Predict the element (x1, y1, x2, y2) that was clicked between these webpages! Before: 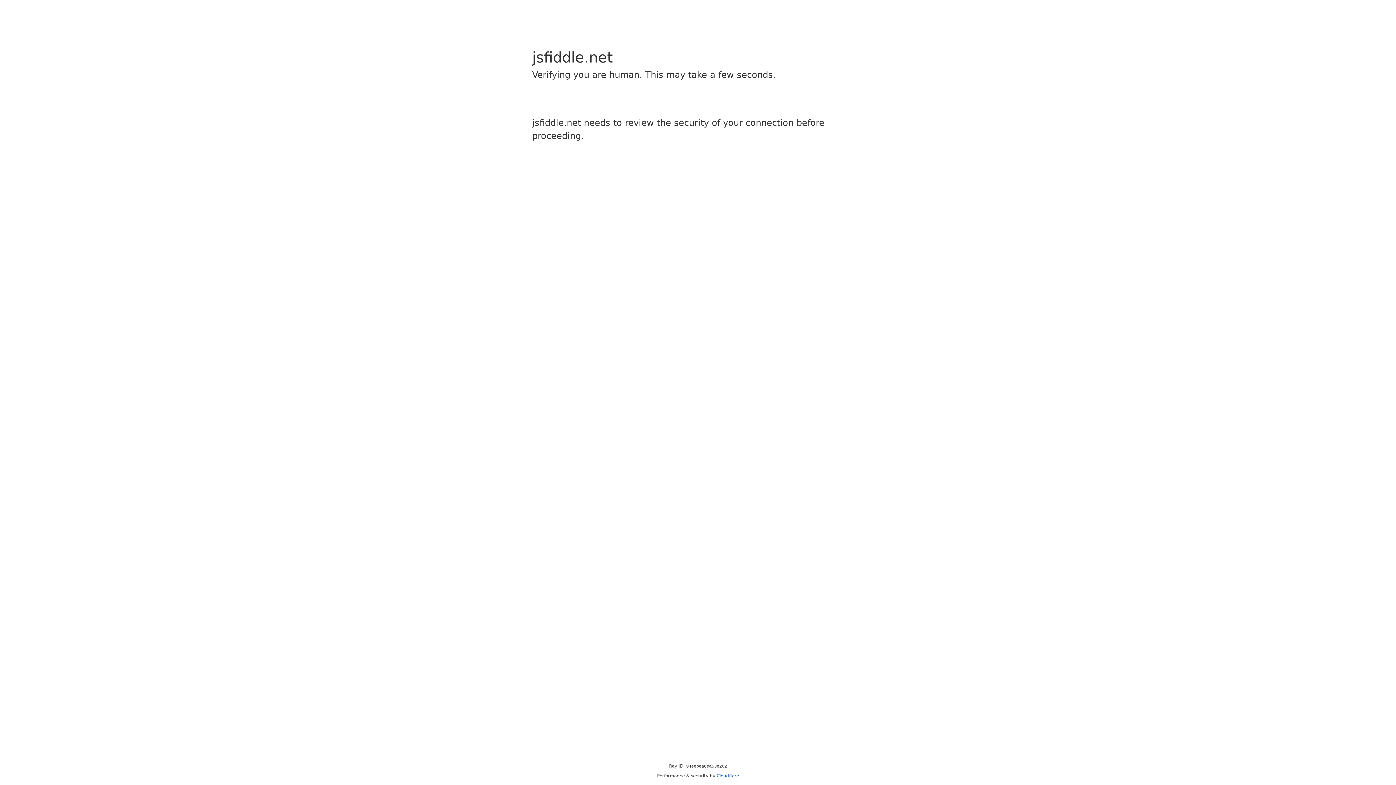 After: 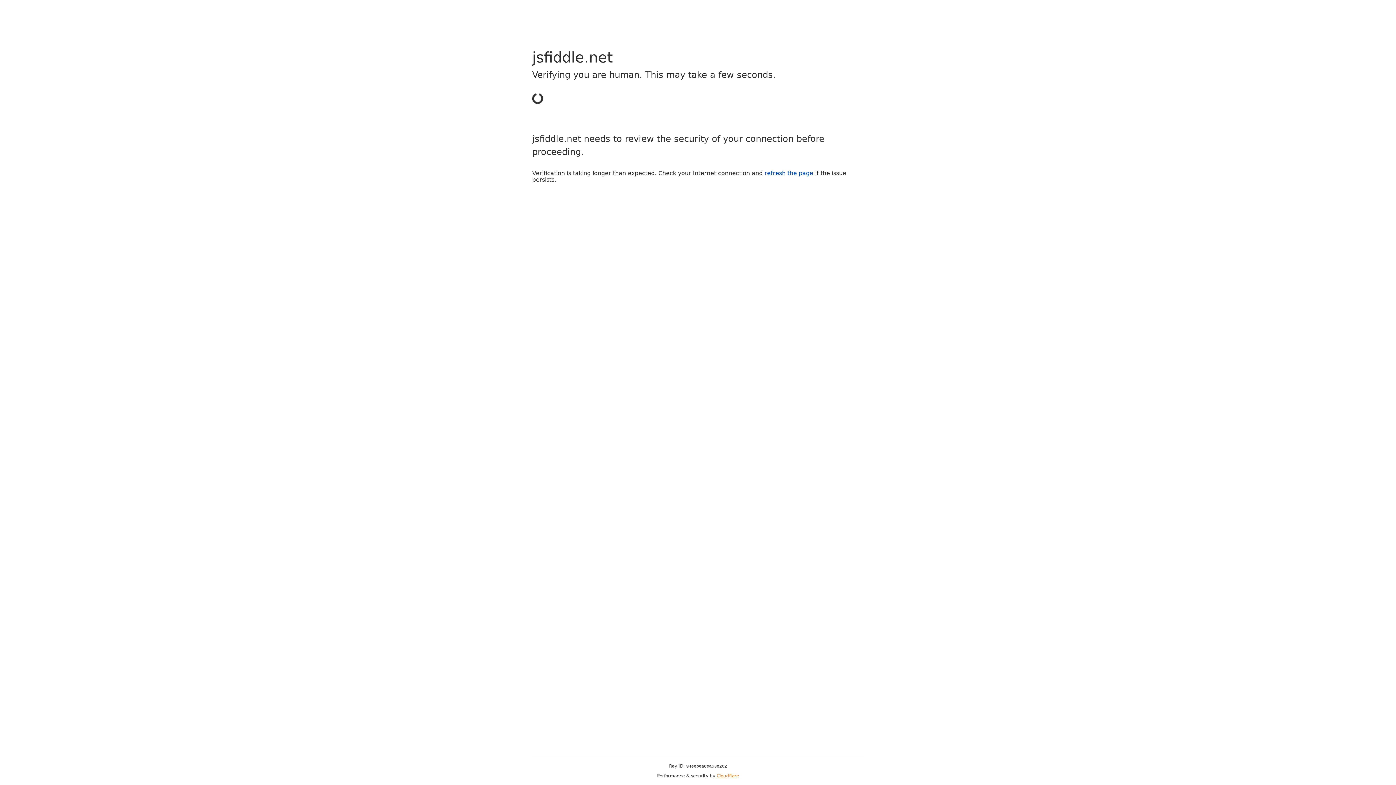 Action: bbox: (716, 773, 739, 778) label: Cloudflare